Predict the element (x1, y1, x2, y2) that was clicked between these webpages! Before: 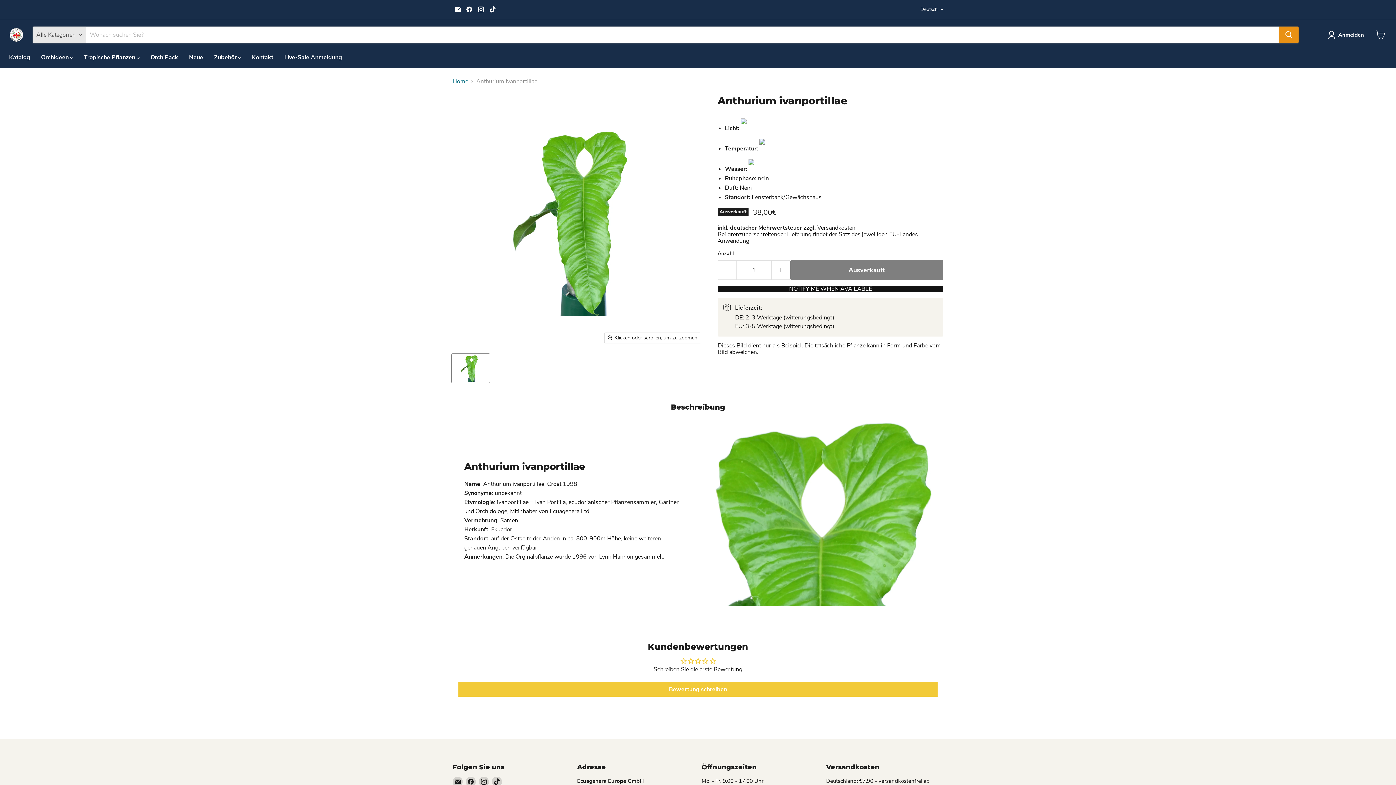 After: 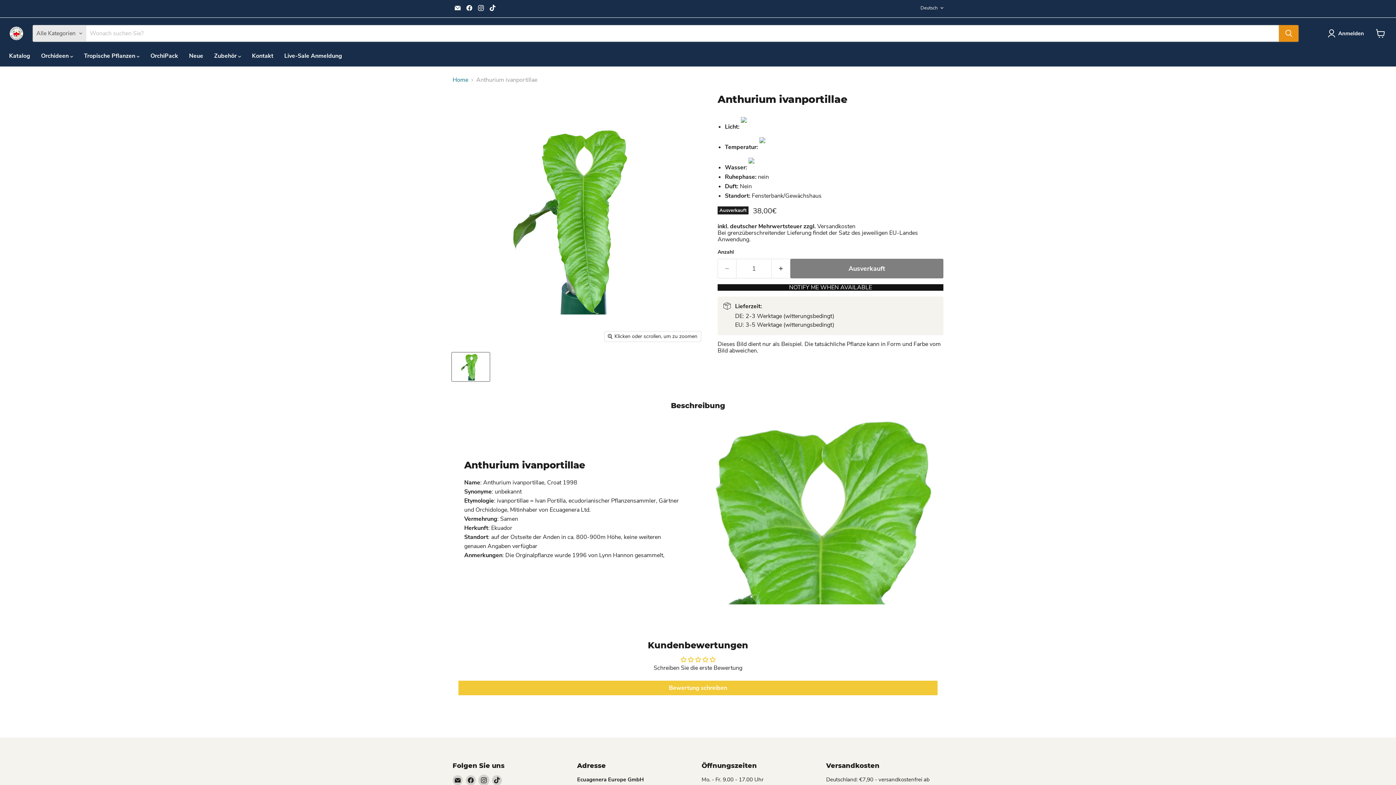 Action: label: Finden Sie uns auf Instagram bbox: (478, 777, 489, 787)